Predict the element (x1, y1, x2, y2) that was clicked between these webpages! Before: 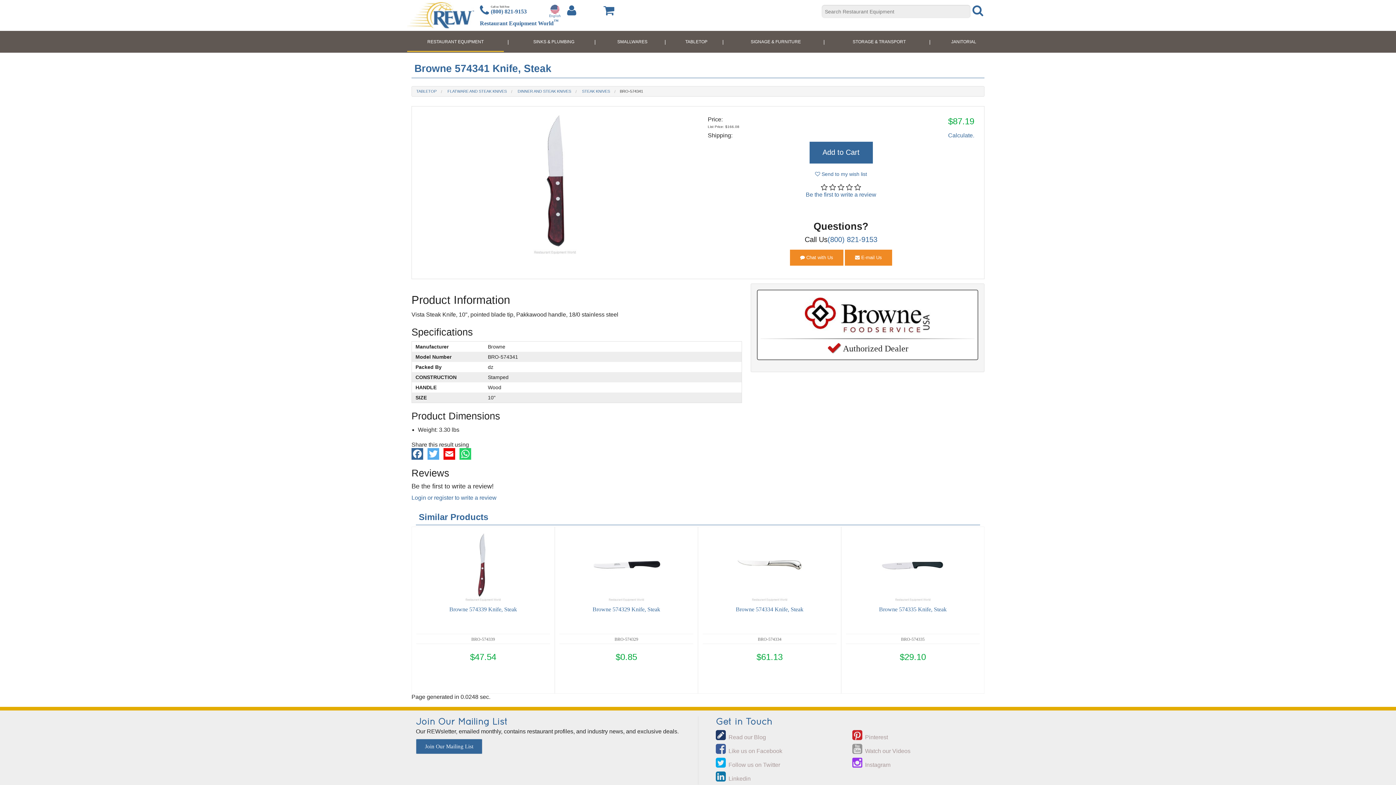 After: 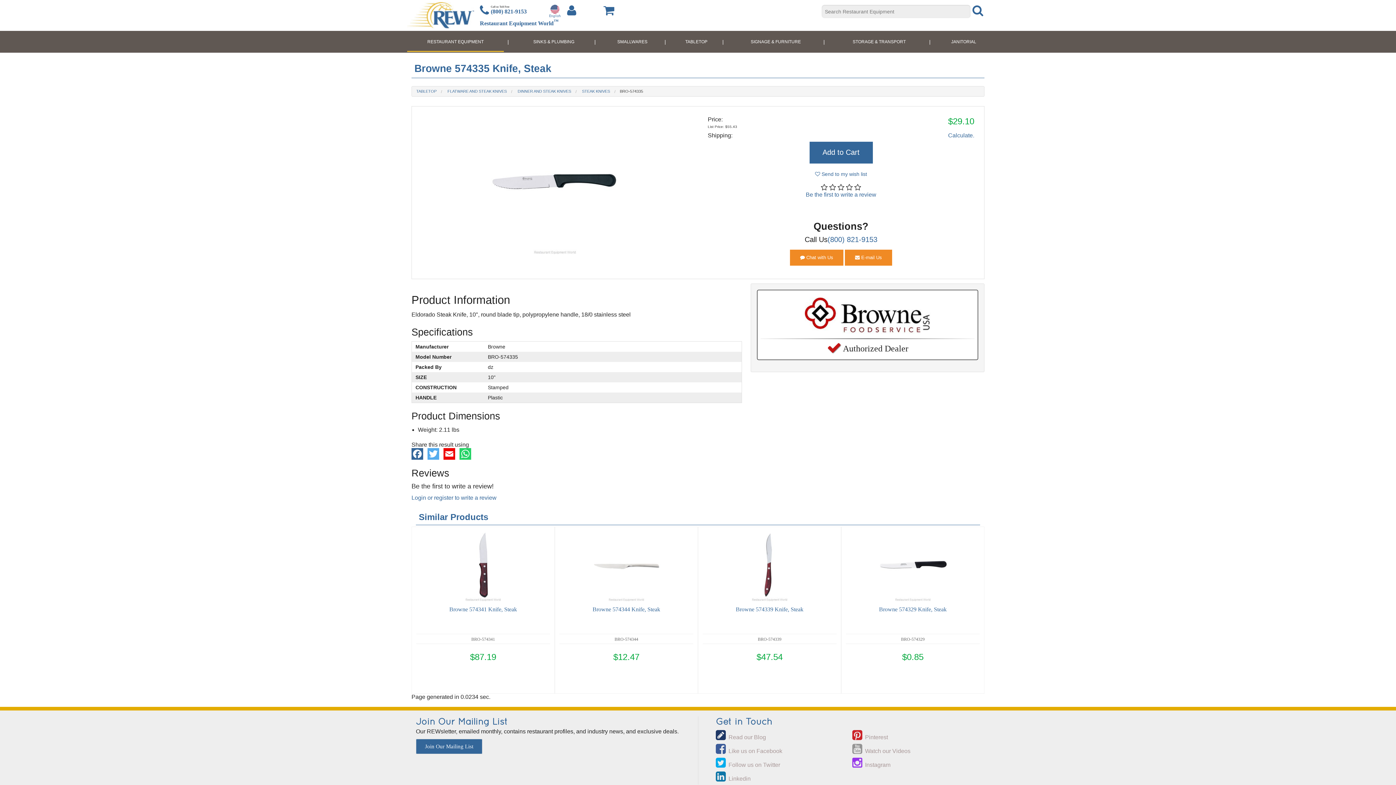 Action: bbox: (879, 606, 946, 612) label: Browne 574335 Knife, Steak